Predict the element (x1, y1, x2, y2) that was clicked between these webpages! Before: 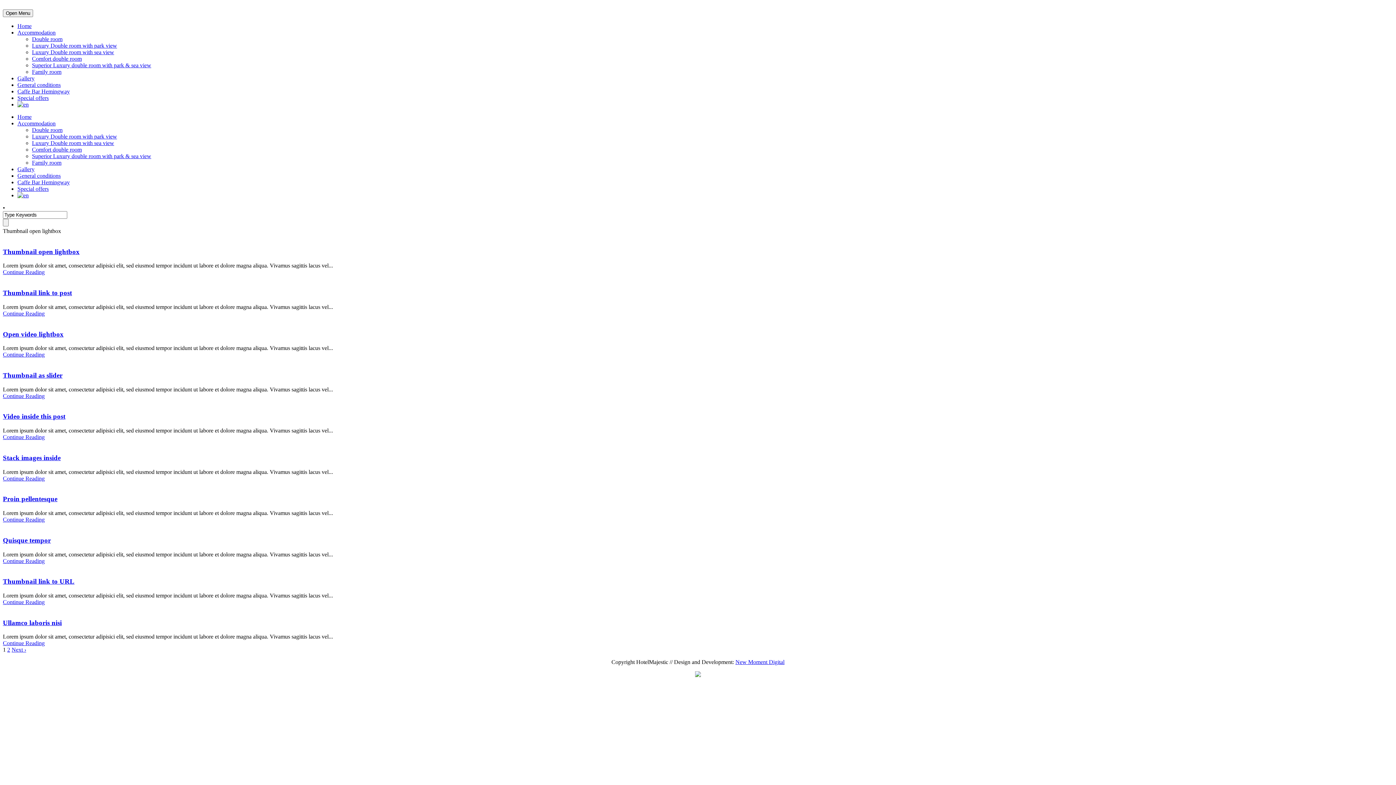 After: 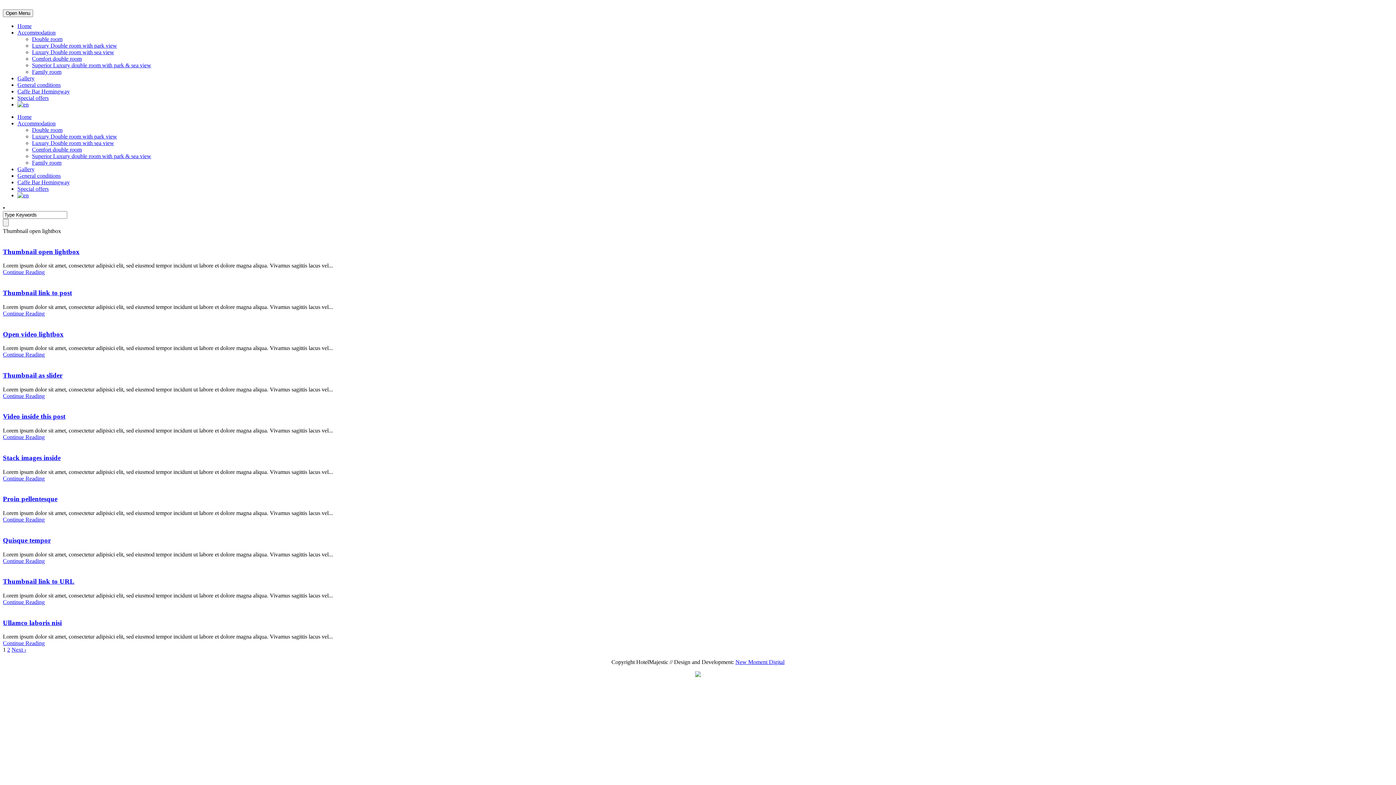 Action: bbox: (17, 29, 55, 35) label: Accommodation